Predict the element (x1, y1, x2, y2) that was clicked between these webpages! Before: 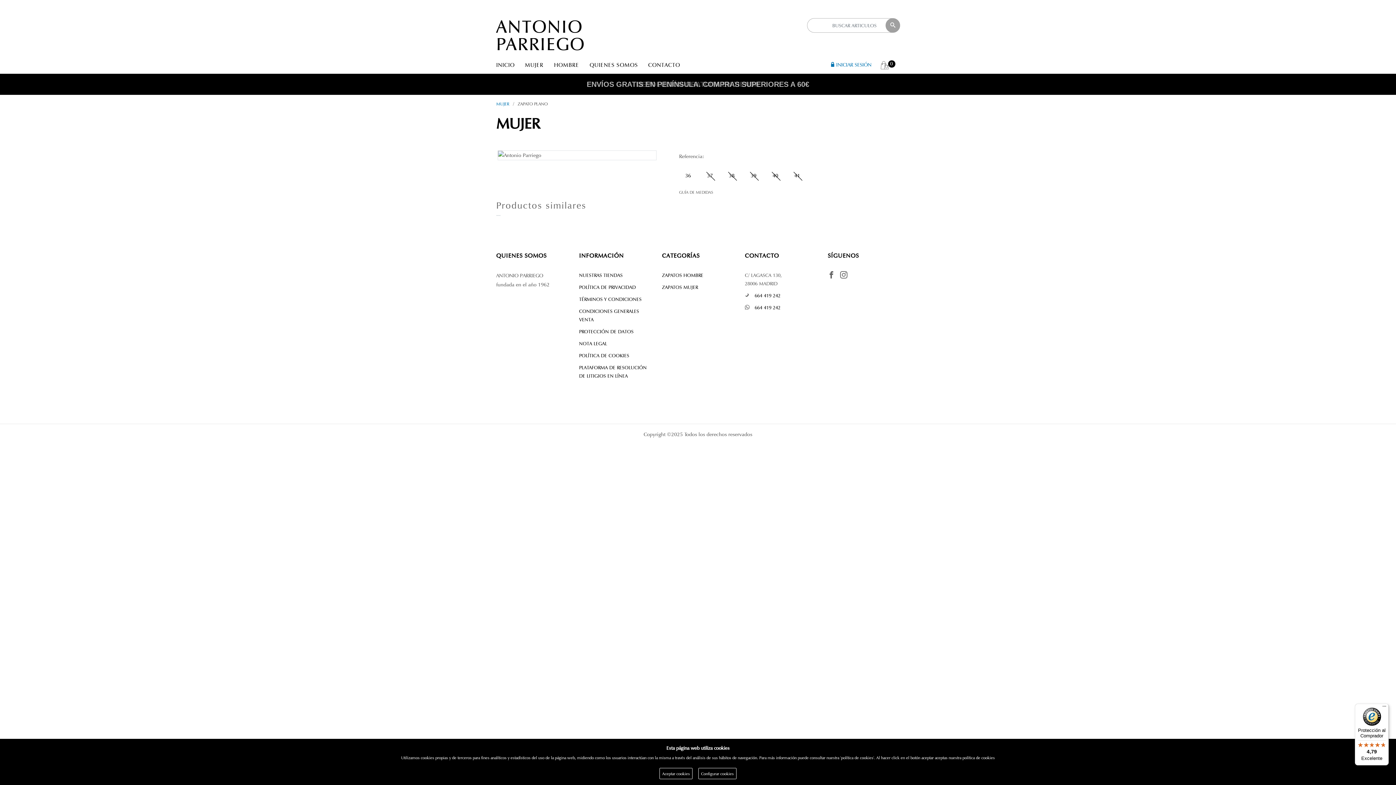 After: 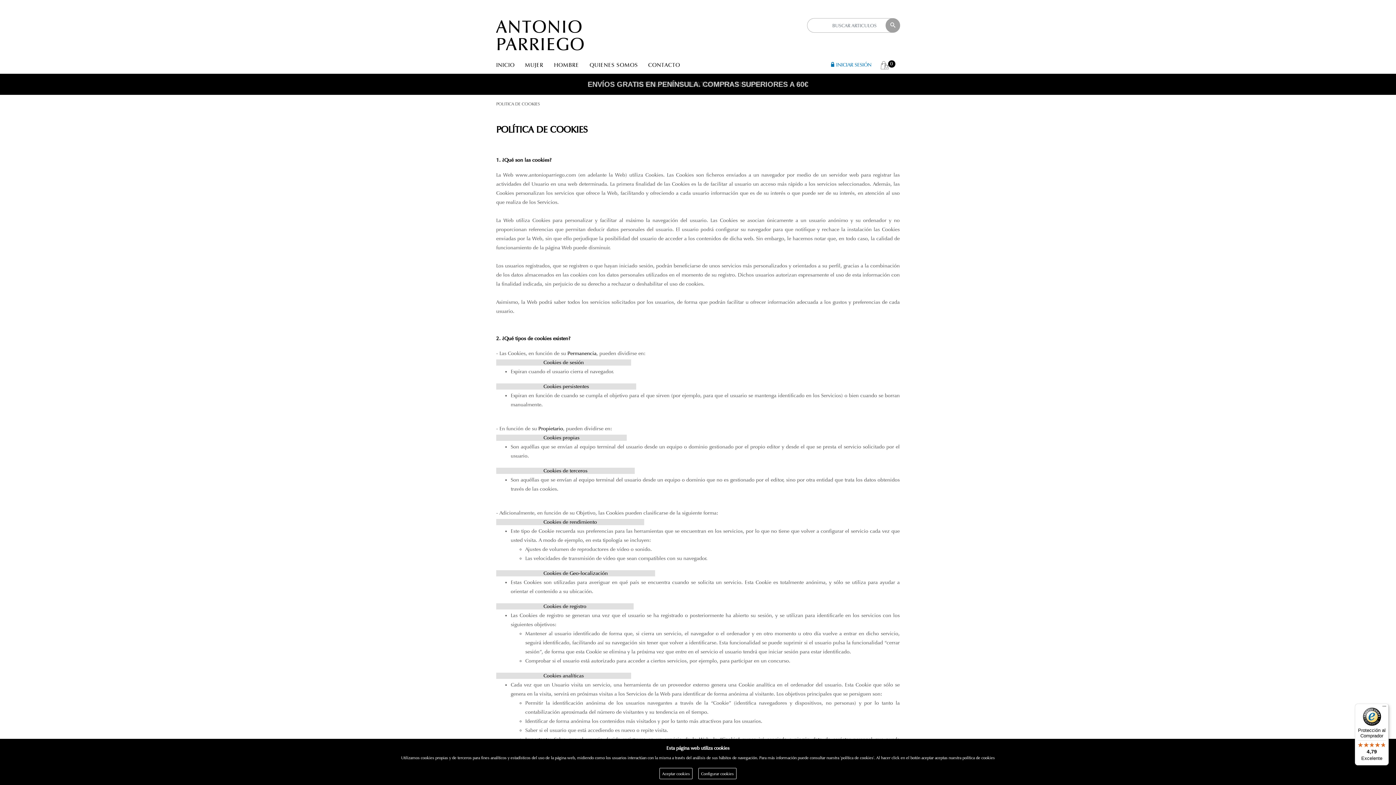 Action: bbox: (840, 755, 874, 760) label: 'política de cookies'